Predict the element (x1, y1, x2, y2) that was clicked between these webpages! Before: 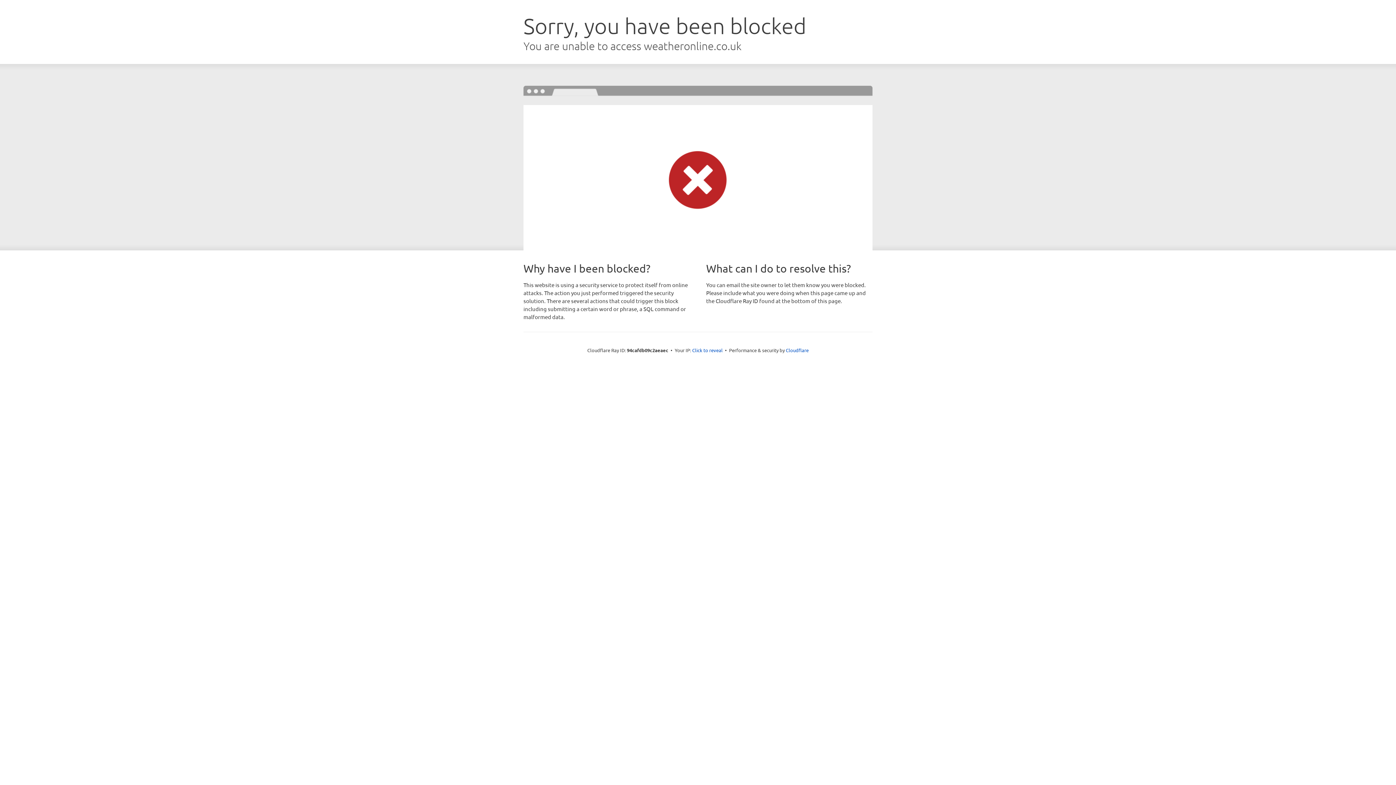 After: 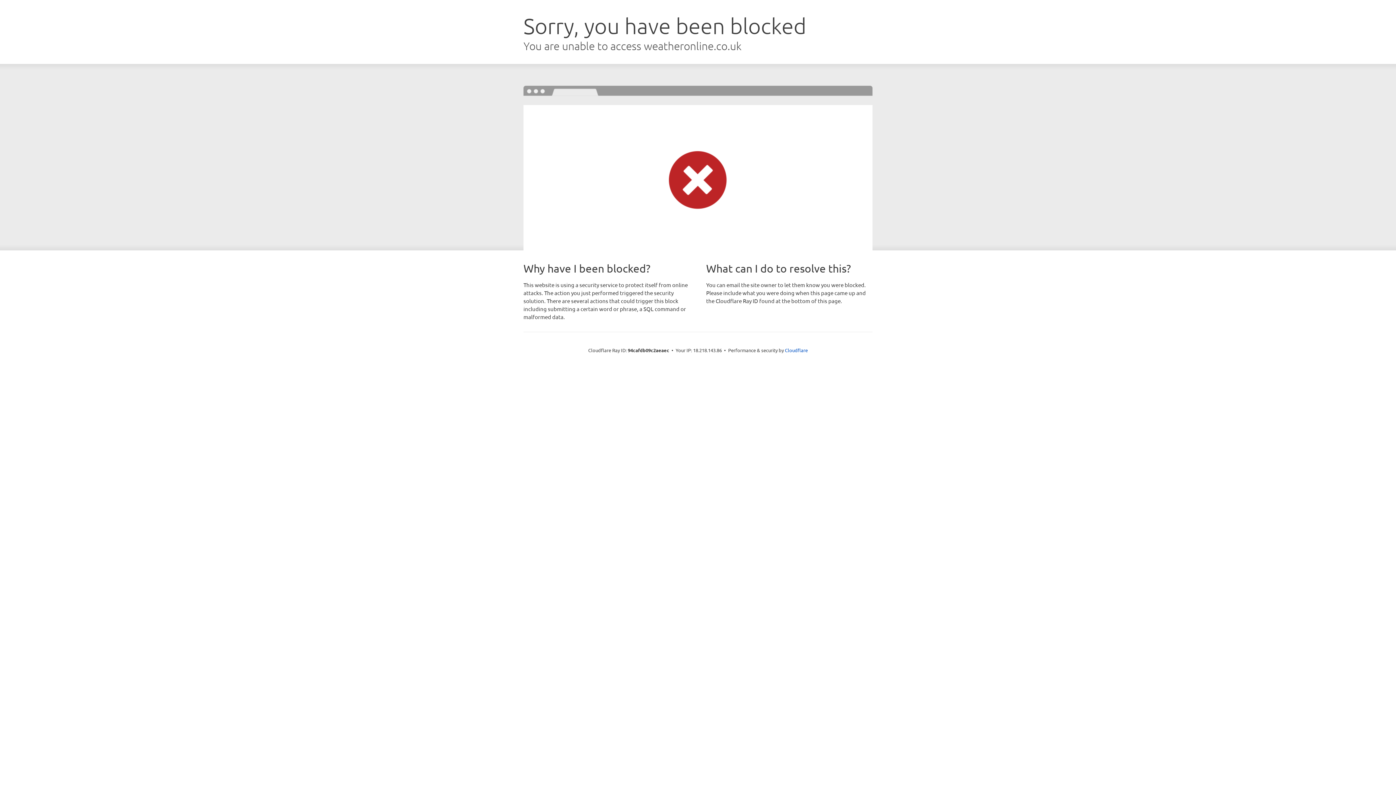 Action: label: Click to reveal bbox: (692, 346, 722, 353)